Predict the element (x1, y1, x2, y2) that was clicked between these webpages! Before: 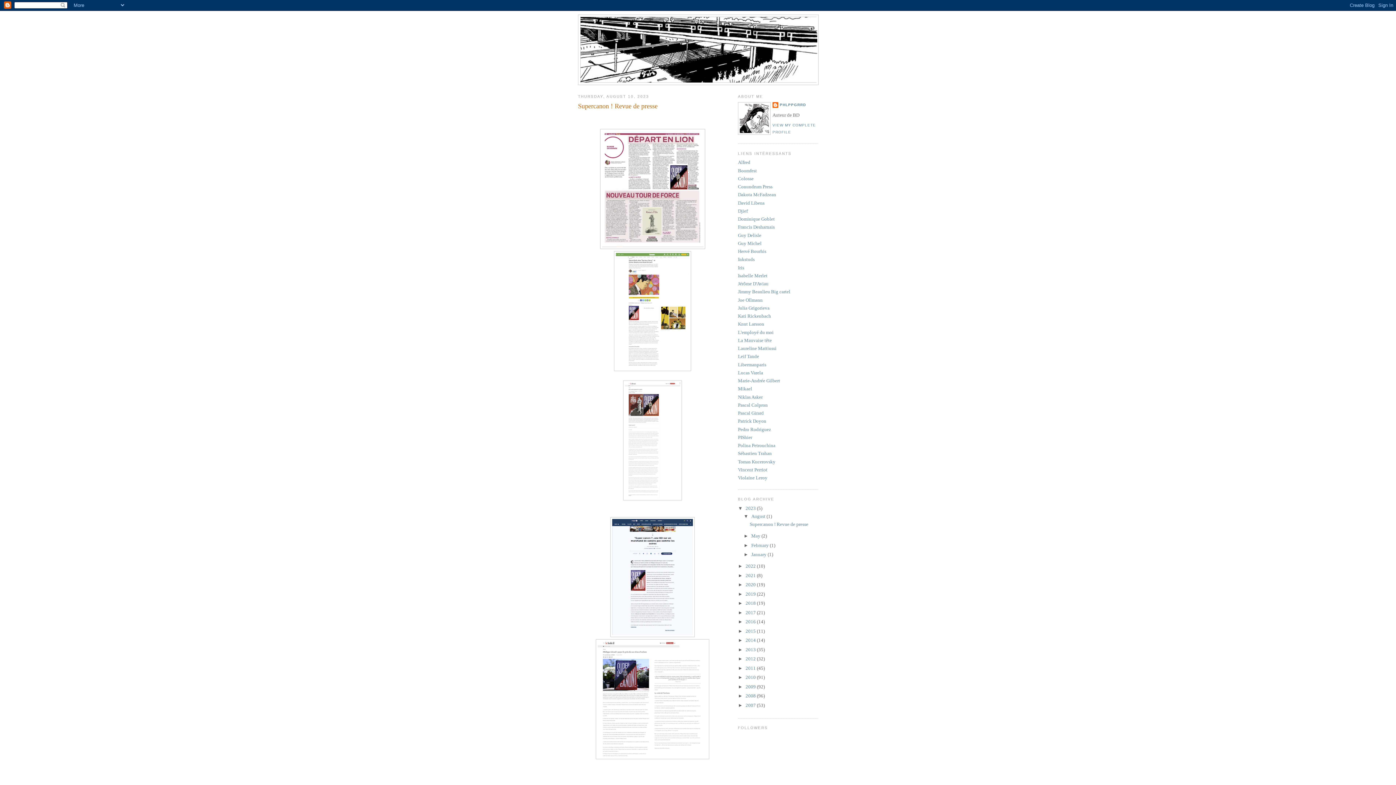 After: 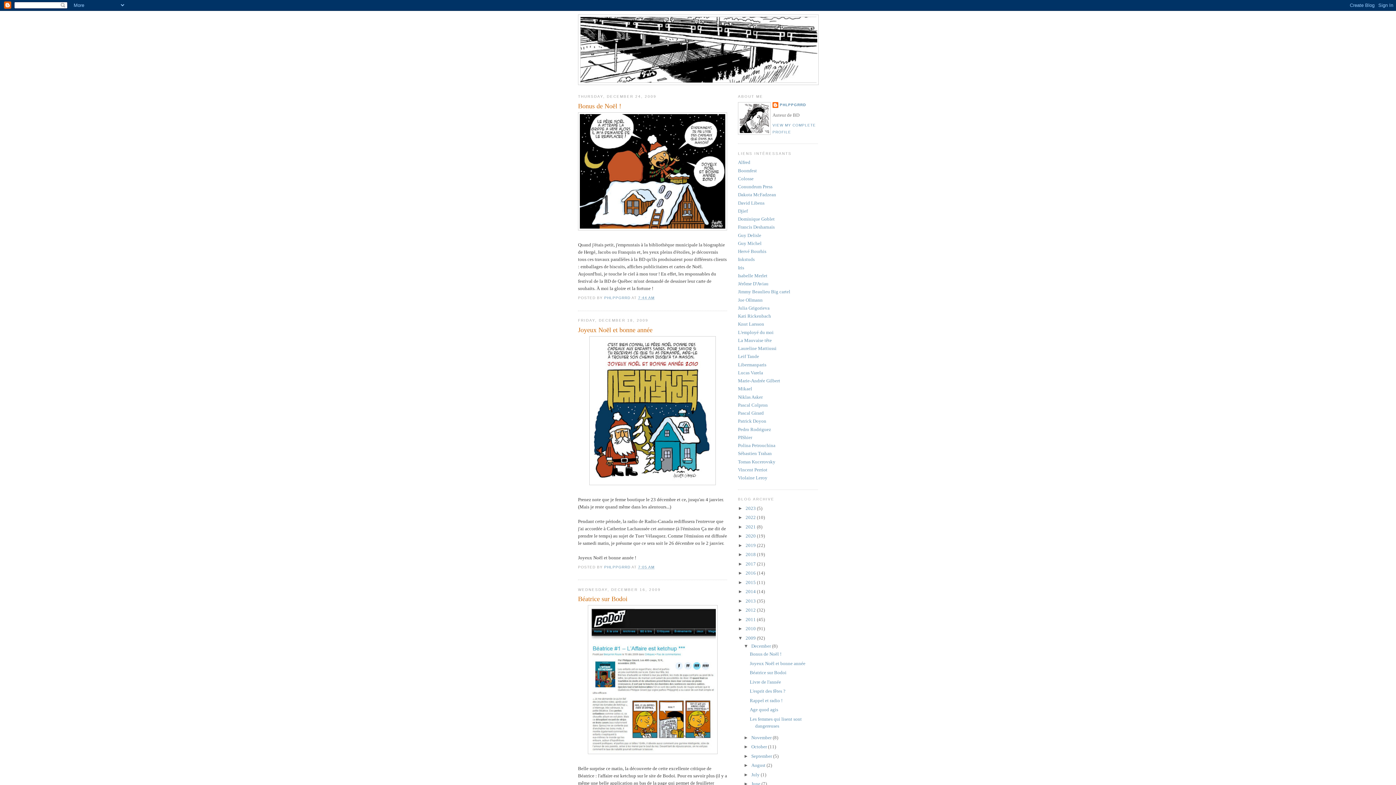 Action: bbox: (745, 684, 757, 689) label: 2009 